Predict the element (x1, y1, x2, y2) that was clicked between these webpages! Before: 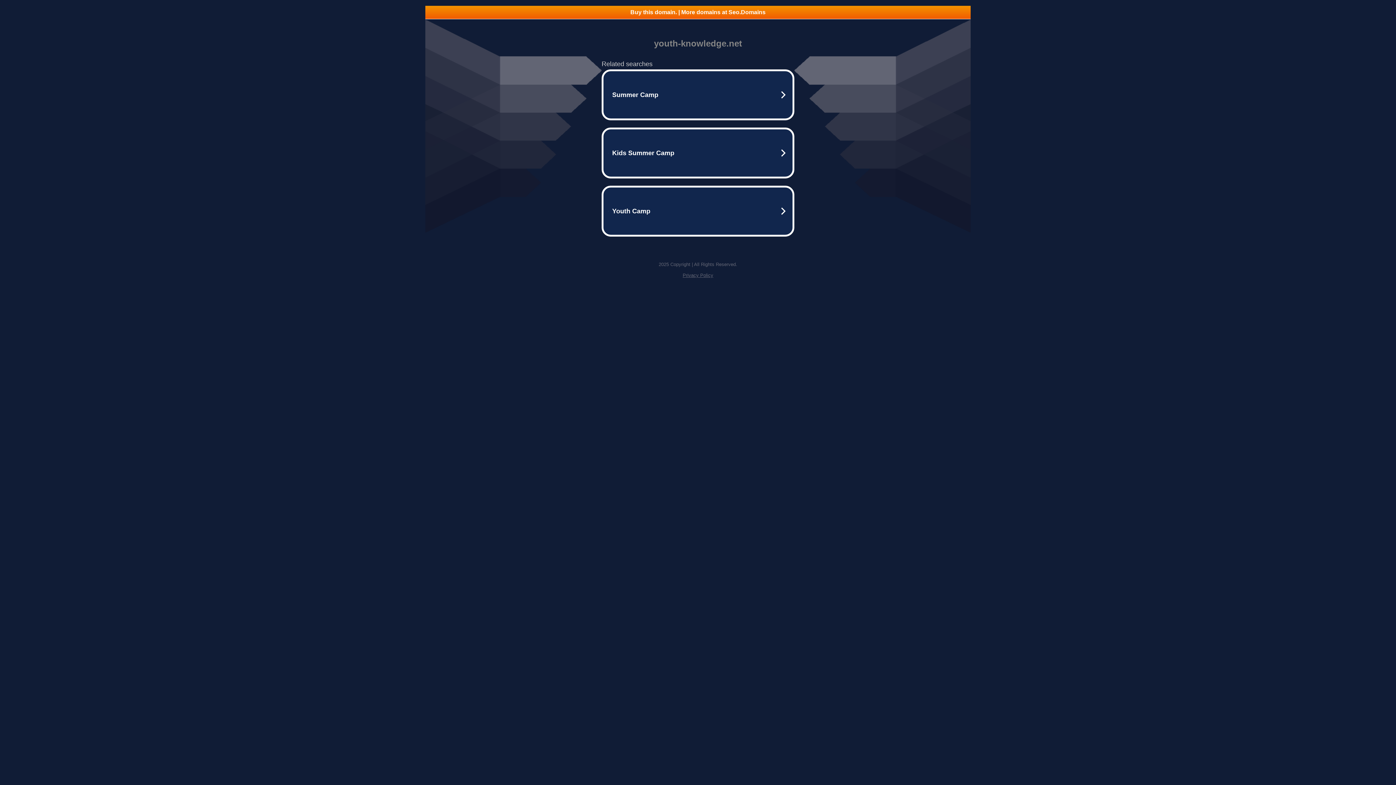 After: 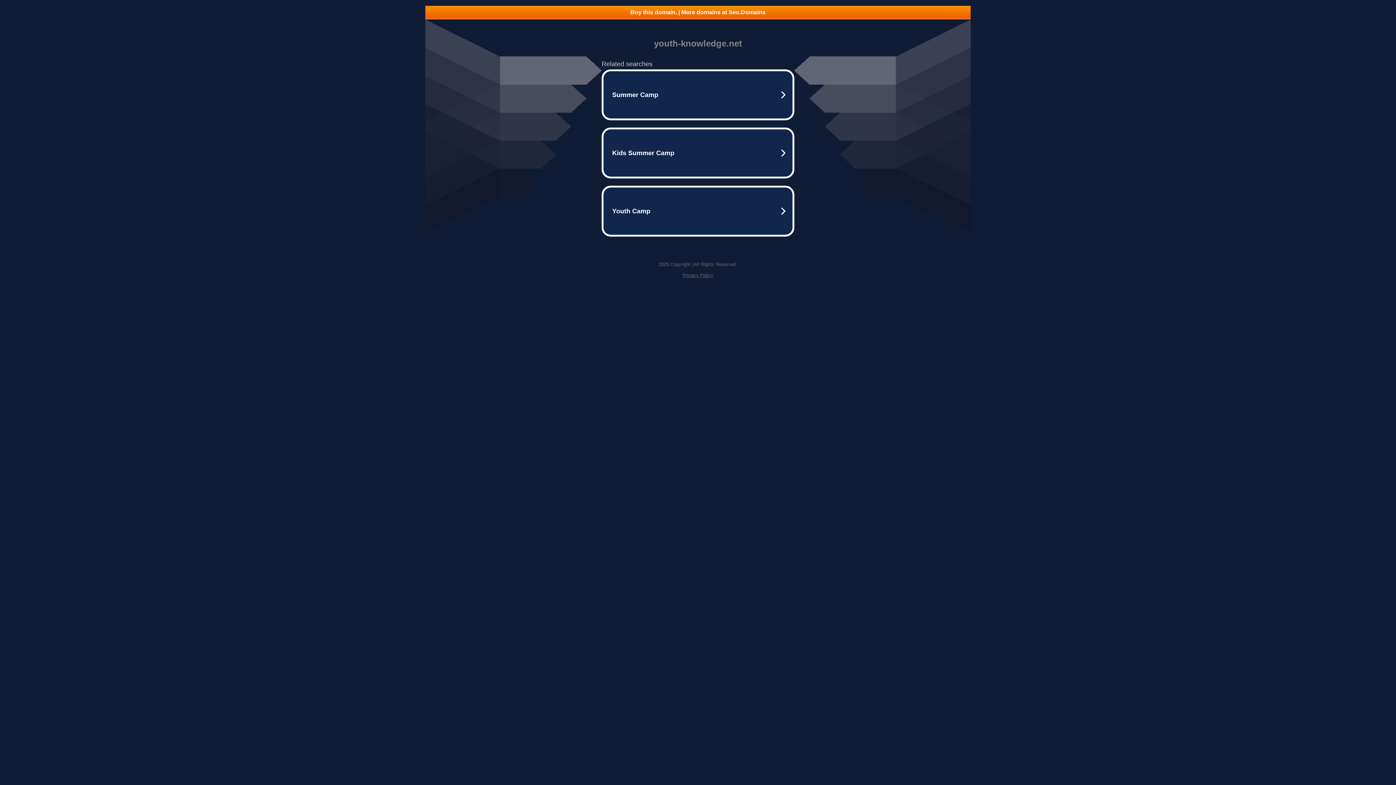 Action: label: Privacy Policy bbox: (682, 272, 713, 278)